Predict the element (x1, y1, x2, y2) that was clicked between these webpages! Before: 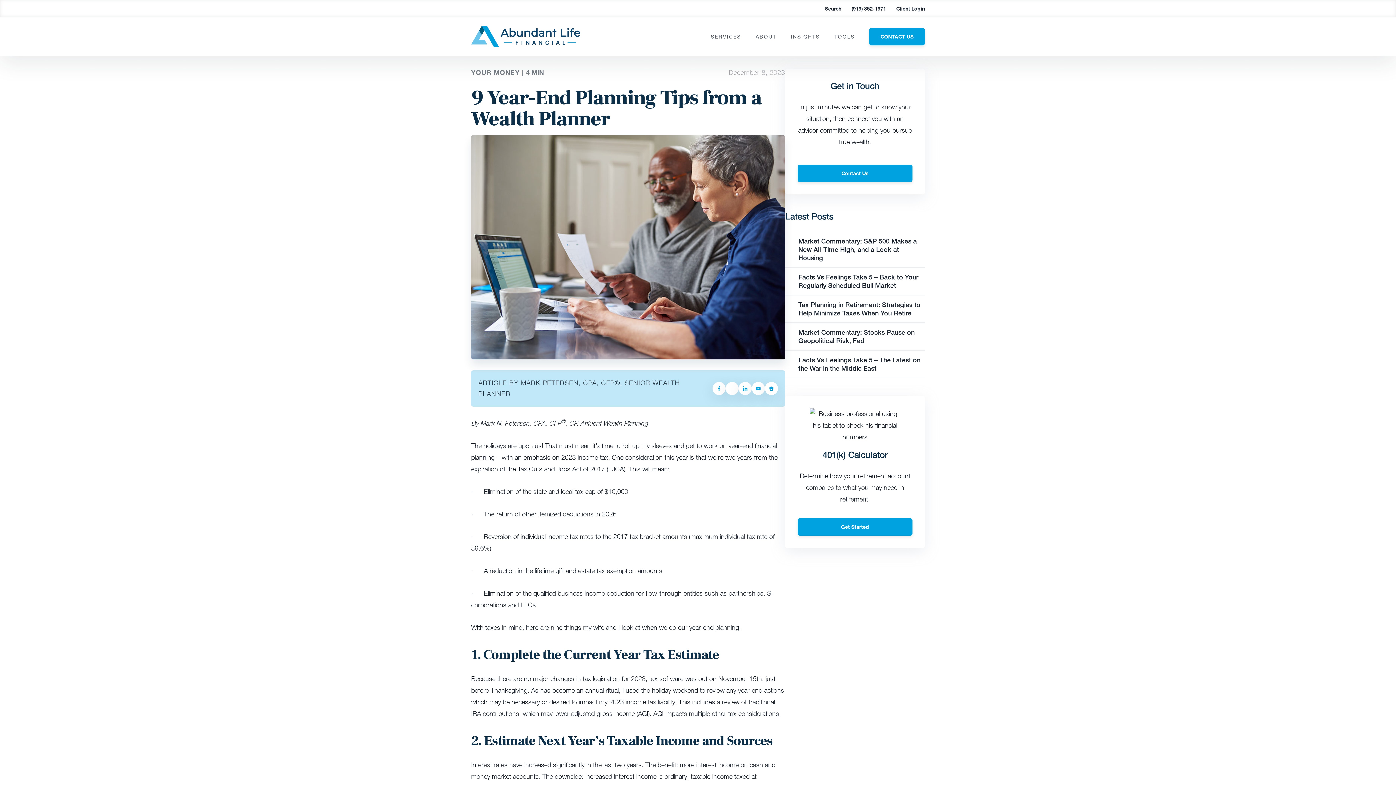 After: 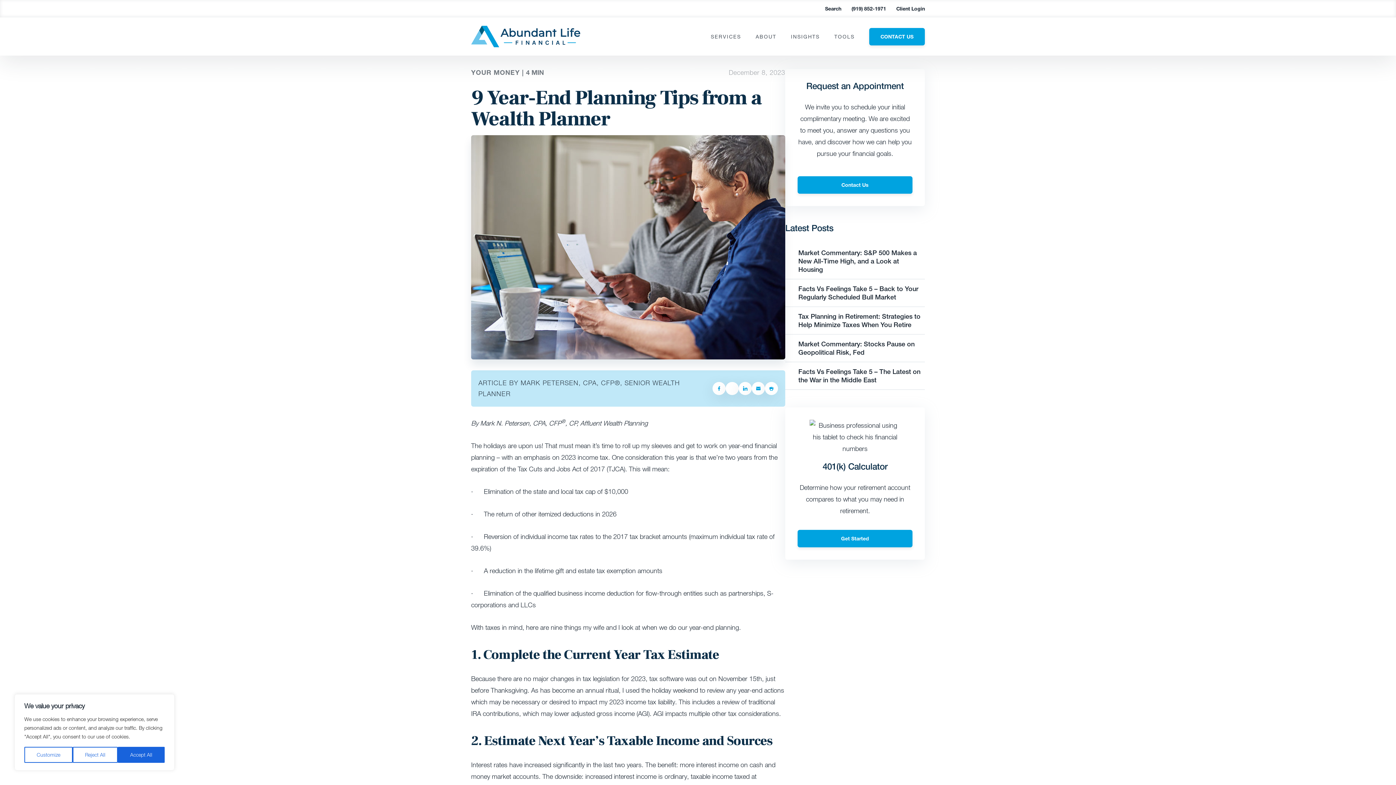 Action: bbox: (765, 382, 778, 395)